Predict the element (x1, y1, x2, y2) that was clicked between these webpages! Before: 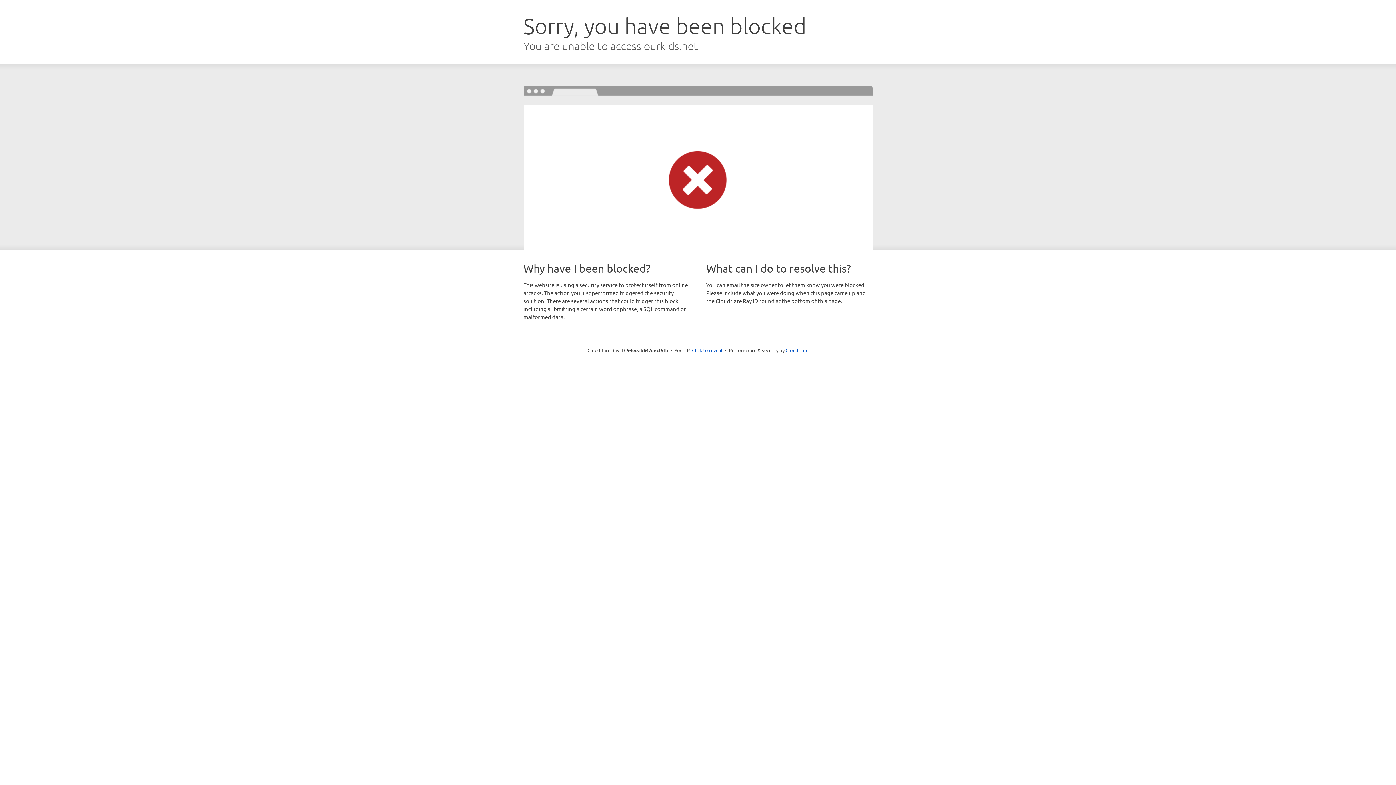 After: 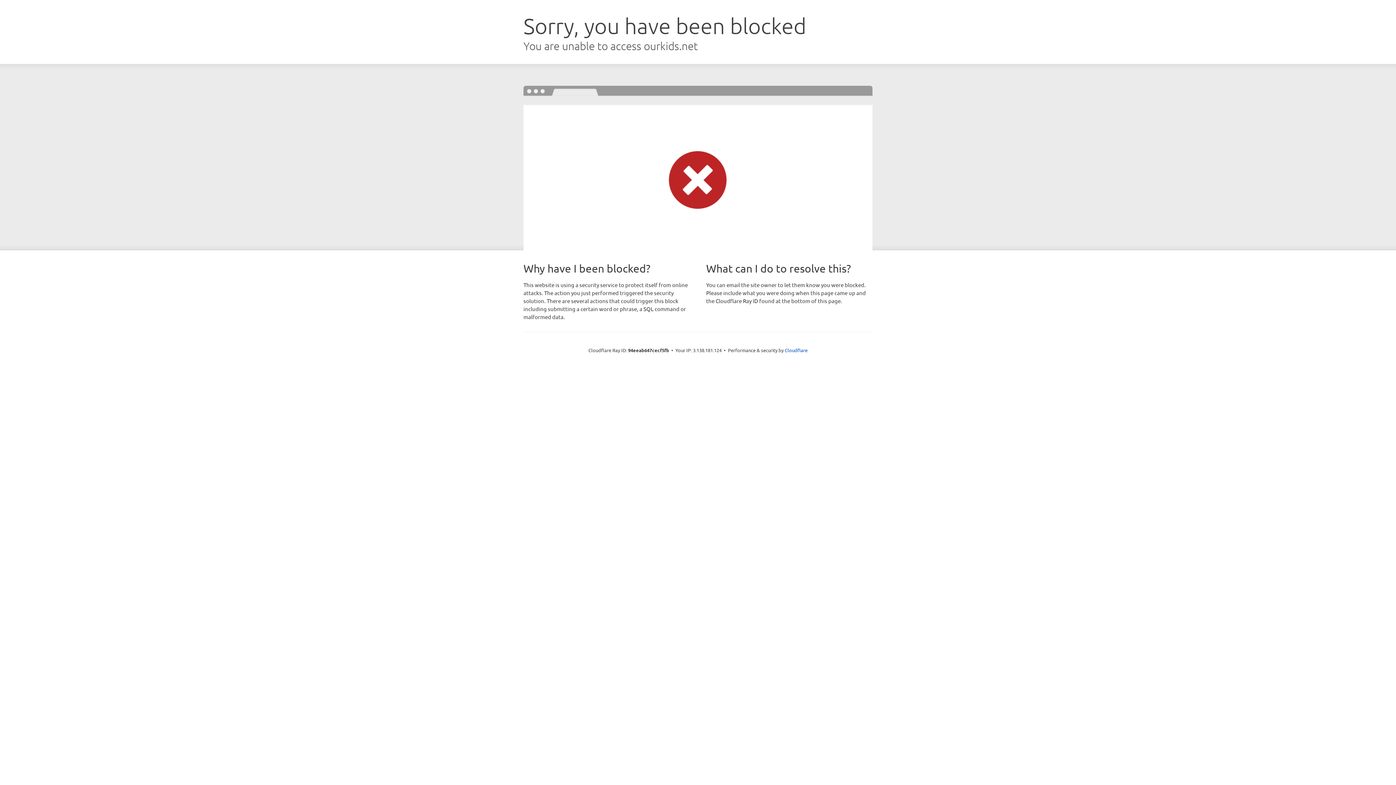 Action: bbox: (692, 346, 722, 353) label: Click to reveal